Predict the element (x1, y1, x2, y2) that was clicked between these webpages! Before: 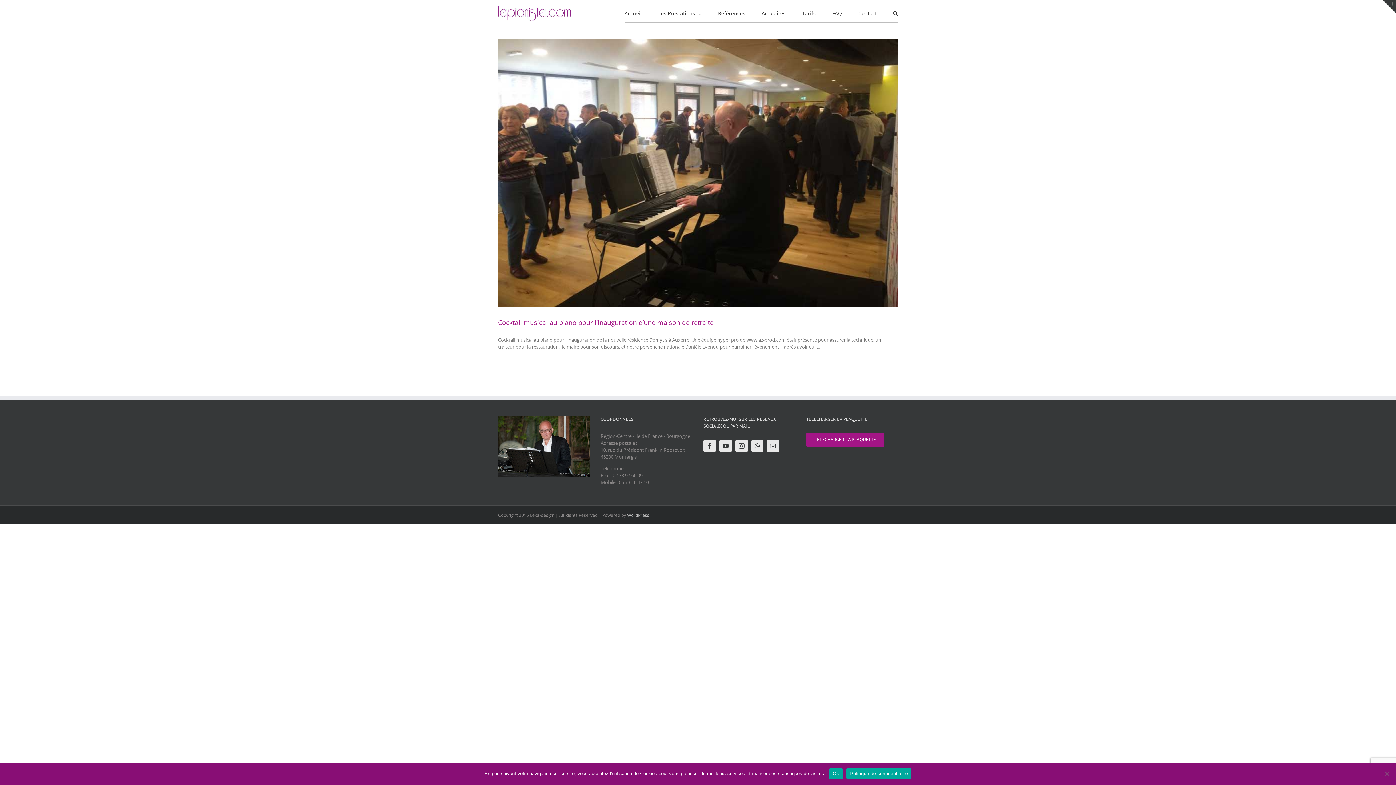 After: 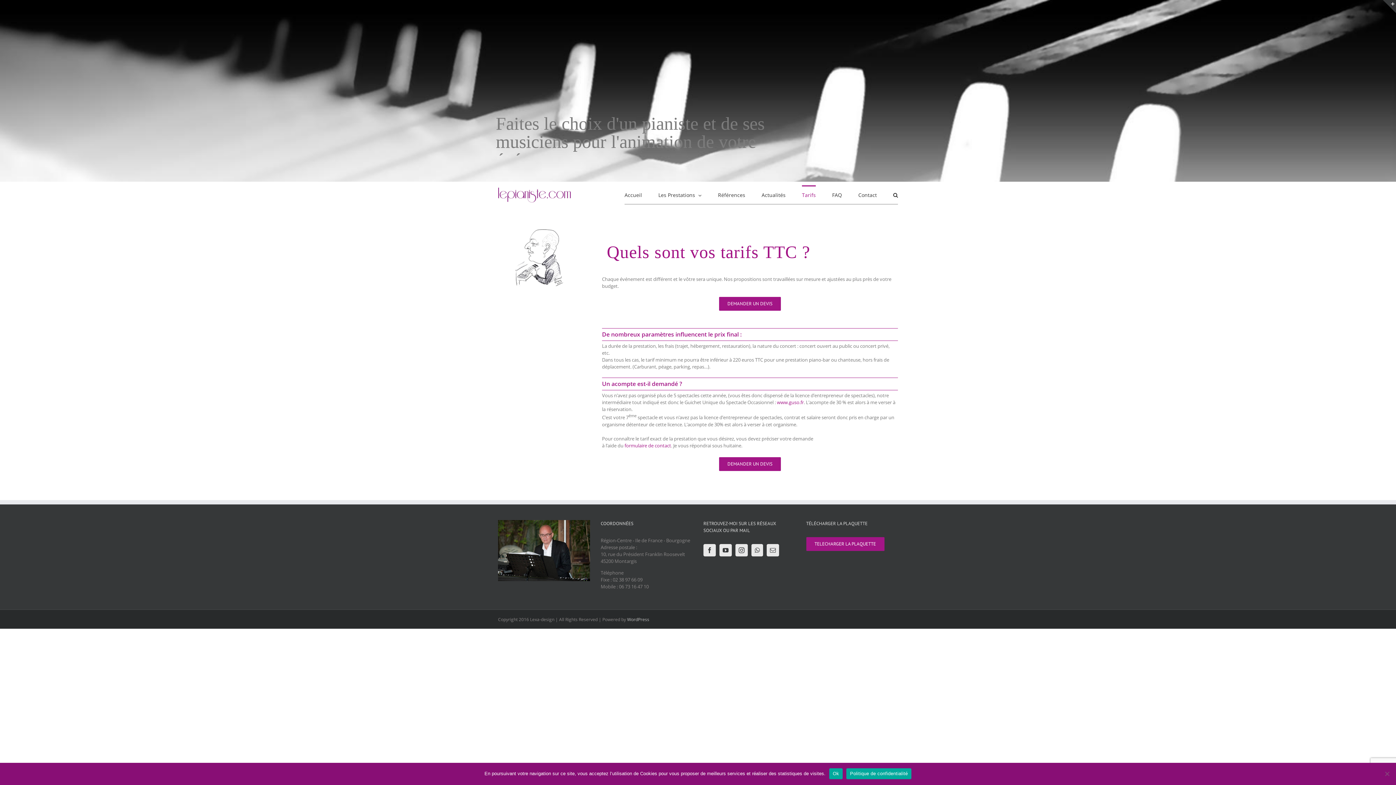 Action: bbox: (802, 3, 816, 22) label: Tarifs